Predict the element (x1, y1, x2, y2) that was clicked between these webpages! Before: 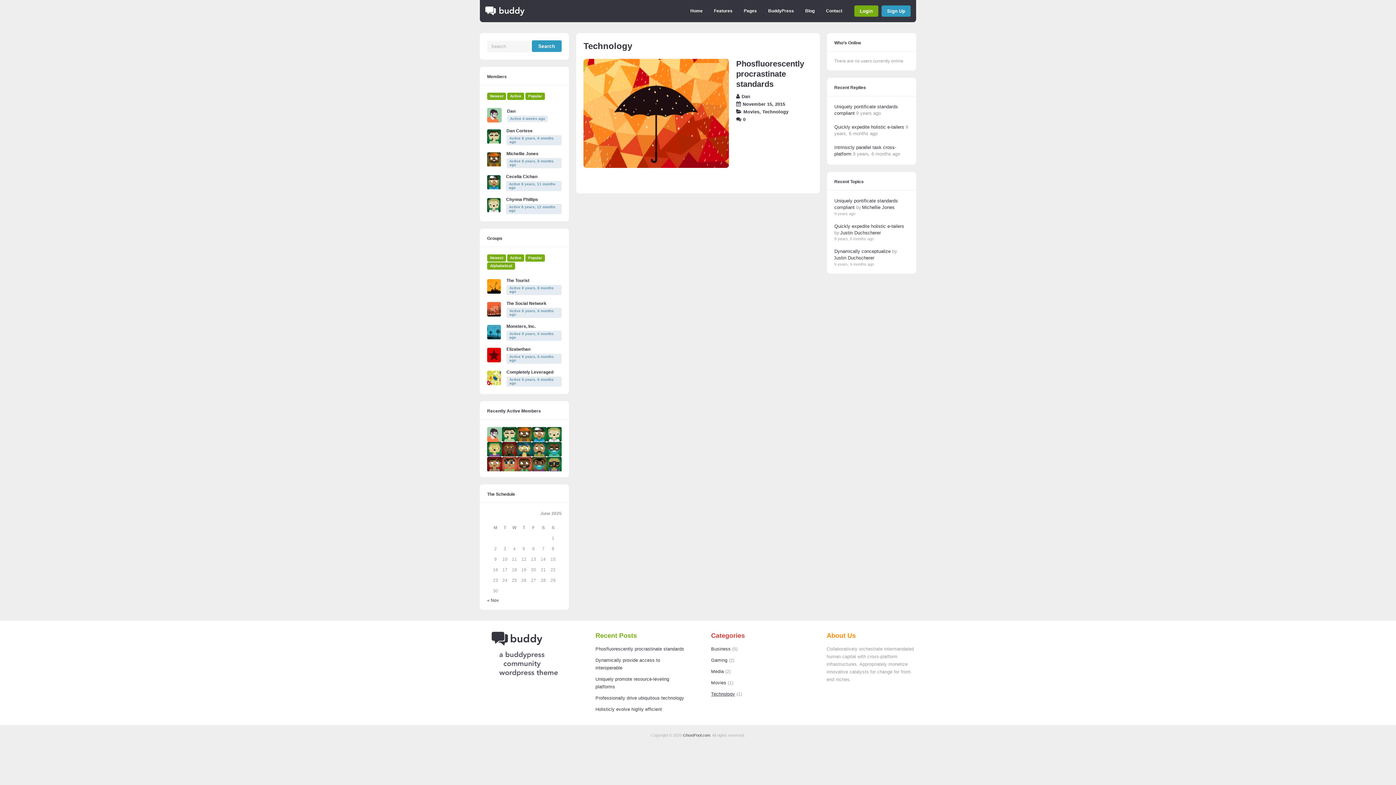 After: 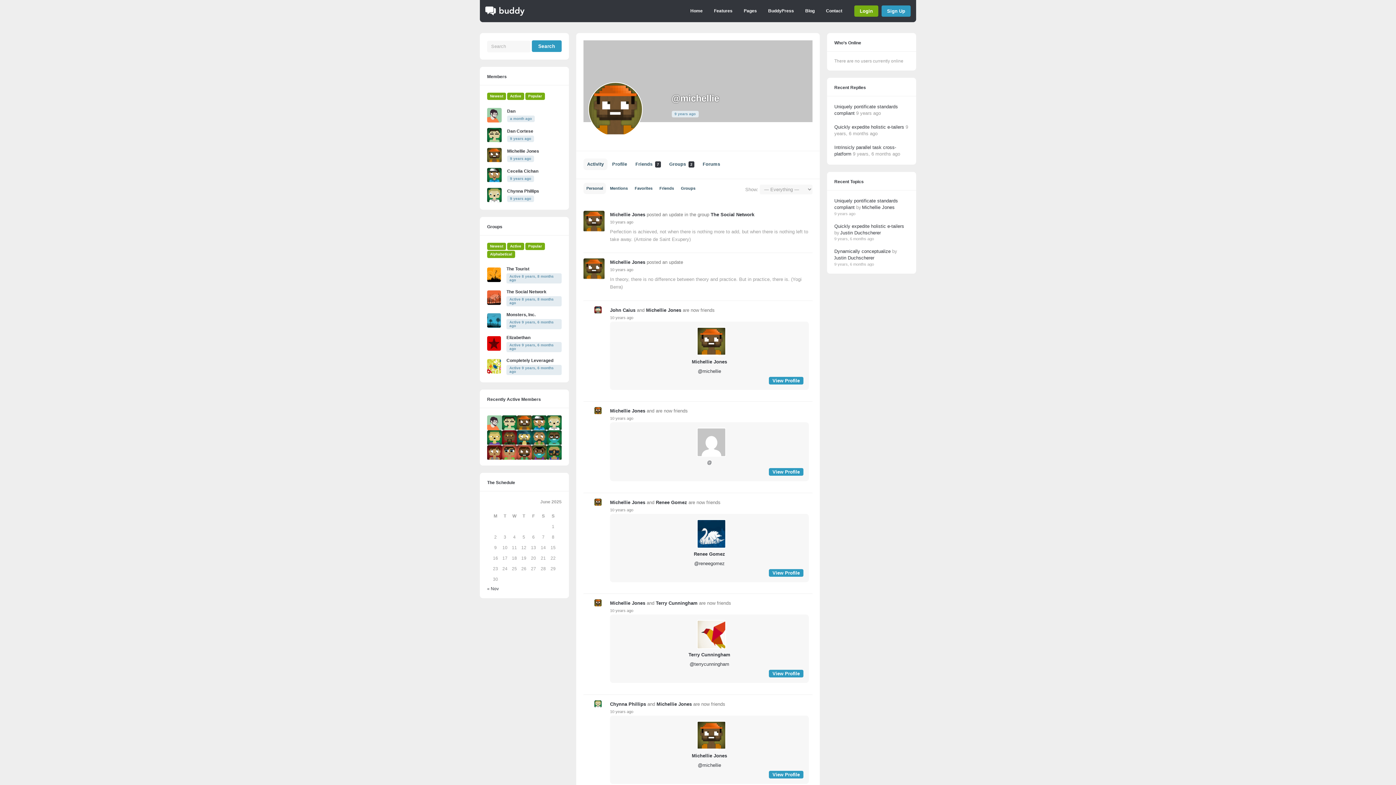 Action: bbox: (862, 204, 894, 210) label: Michellie Jones